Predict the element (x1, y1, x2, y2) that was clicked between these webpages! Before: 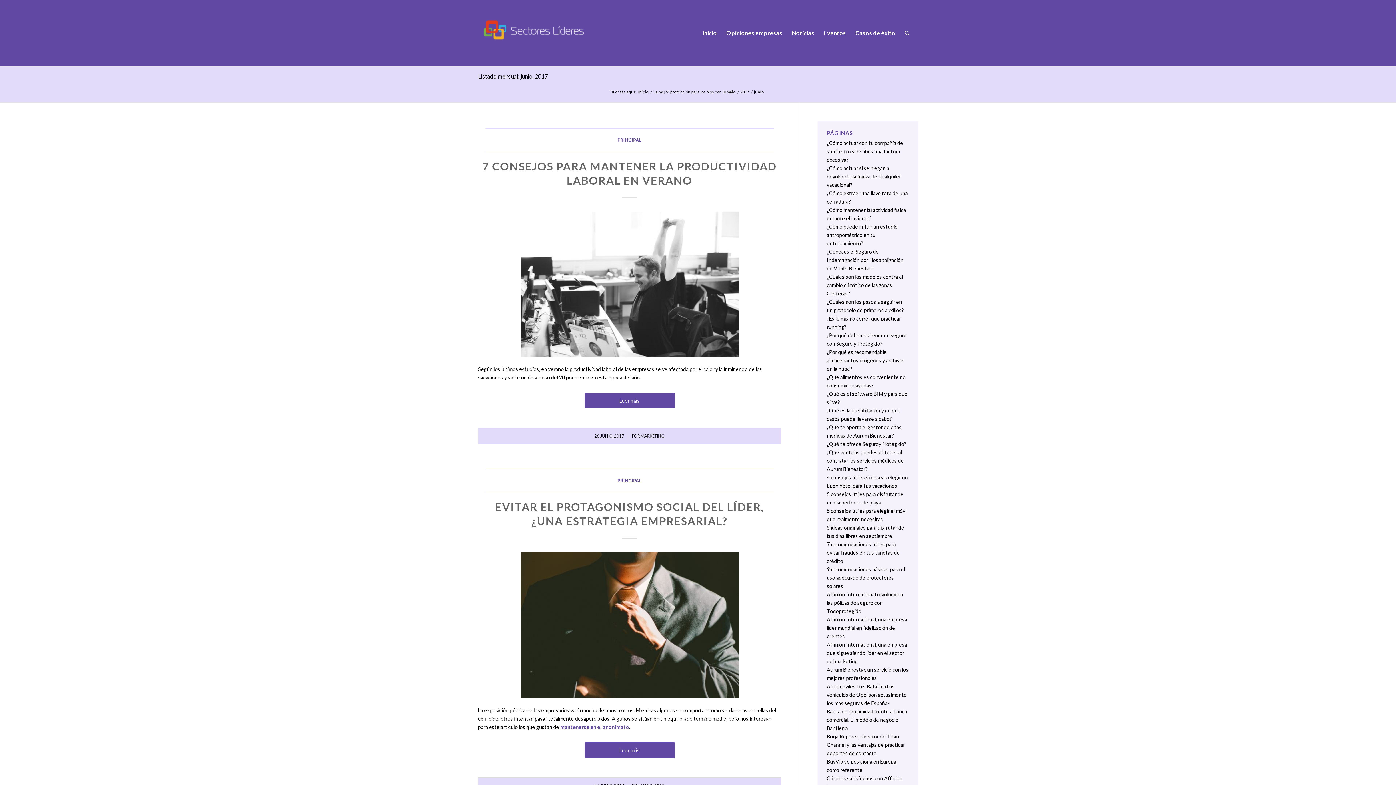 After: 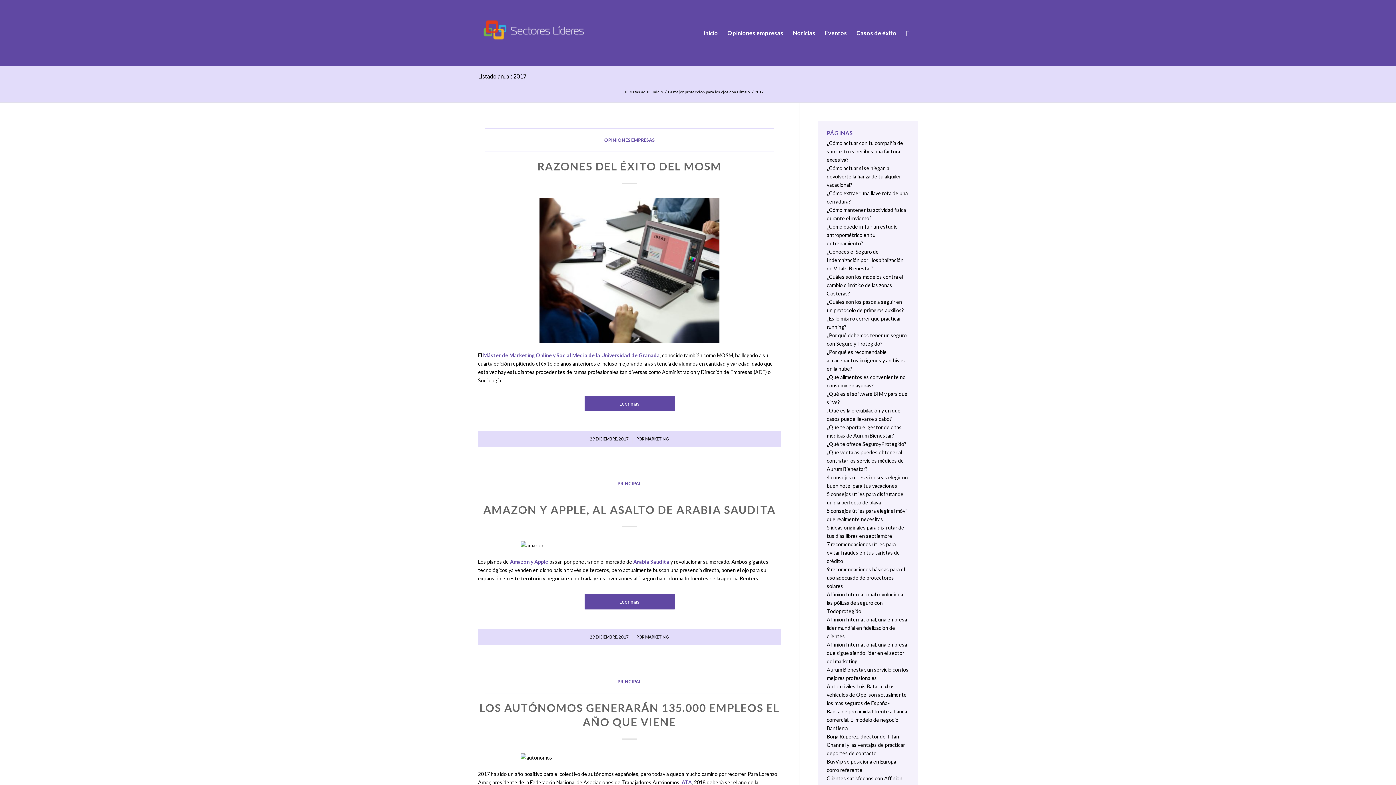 Action: label: 2017 bbox: (739, 89, 750, 94)